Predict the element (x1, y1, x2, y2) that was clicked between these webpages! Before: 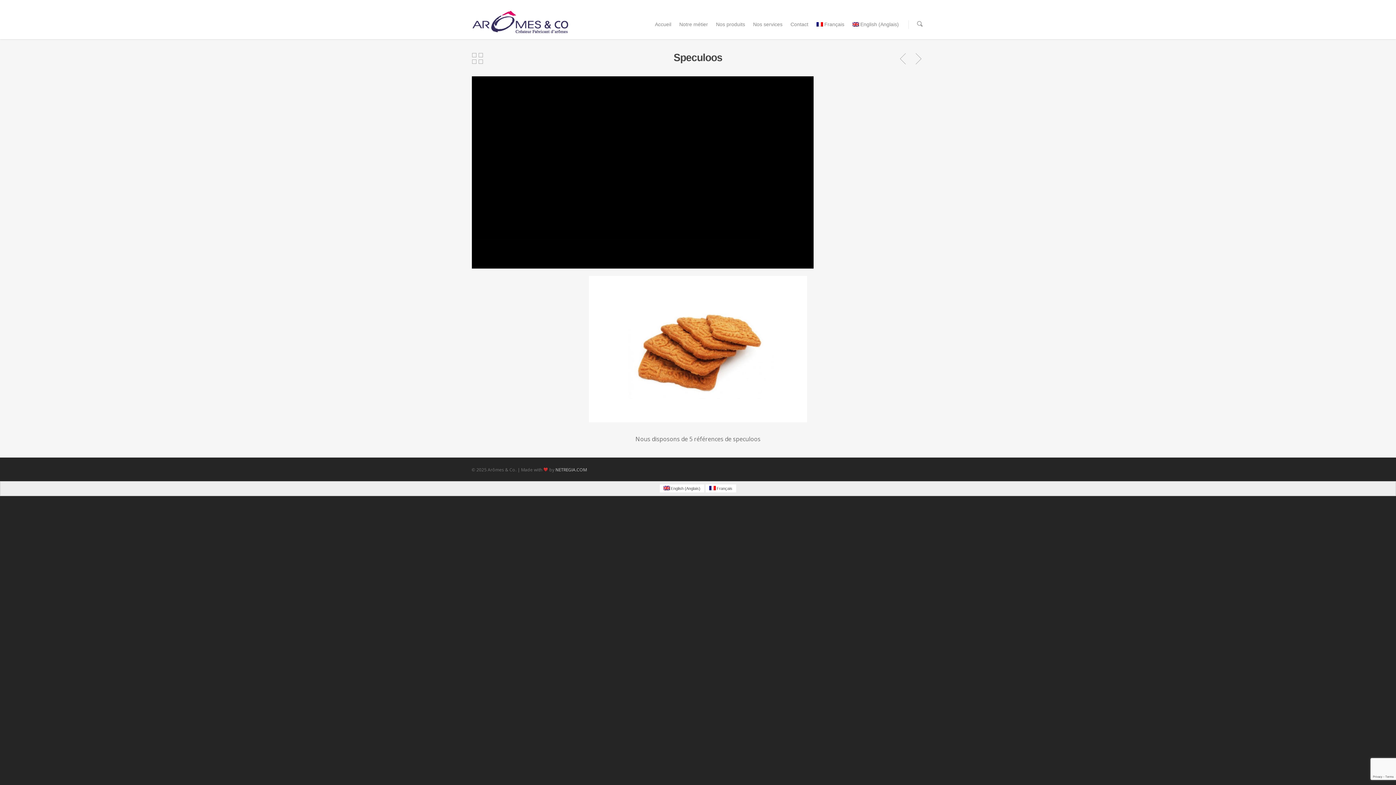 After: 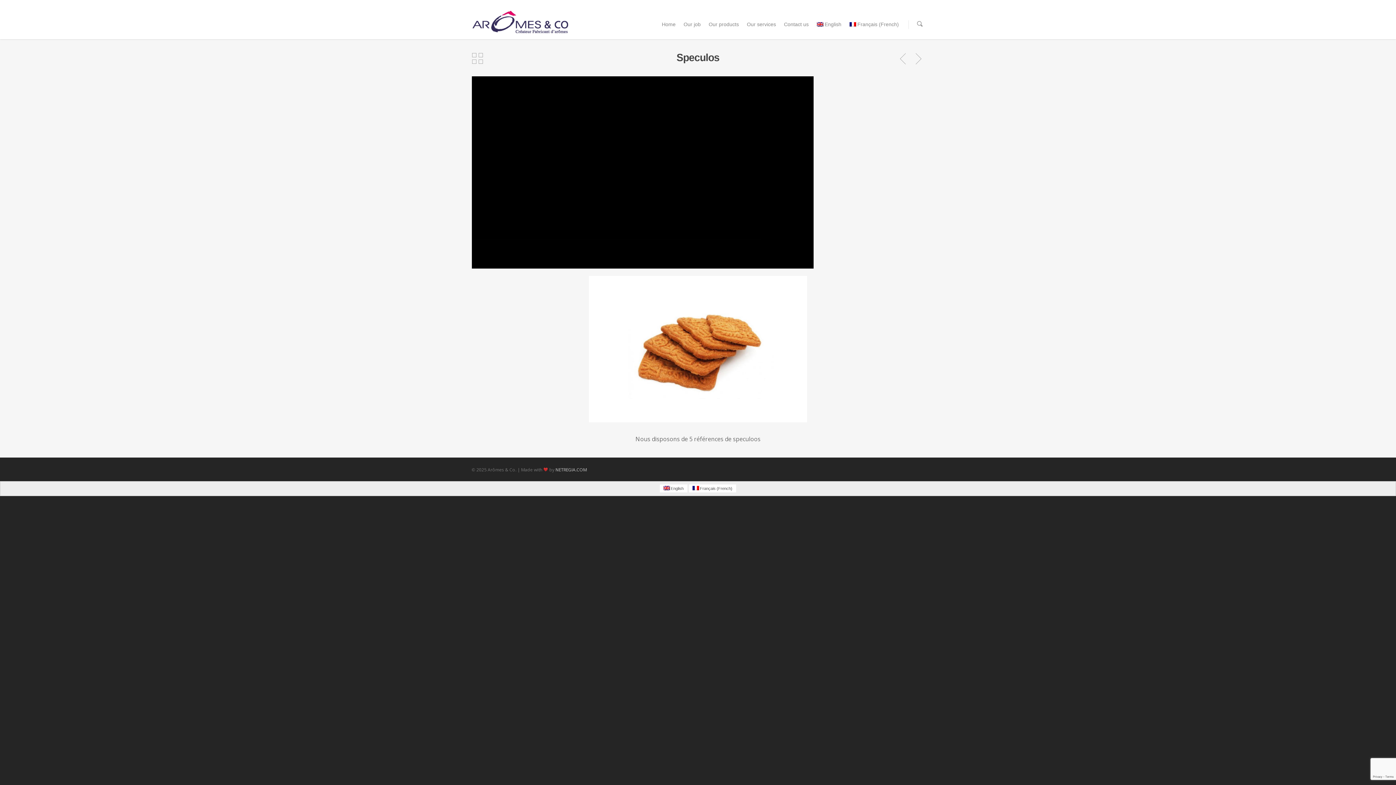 Action: bbox: (848, 10, 902, 37) label: English (Anglais)